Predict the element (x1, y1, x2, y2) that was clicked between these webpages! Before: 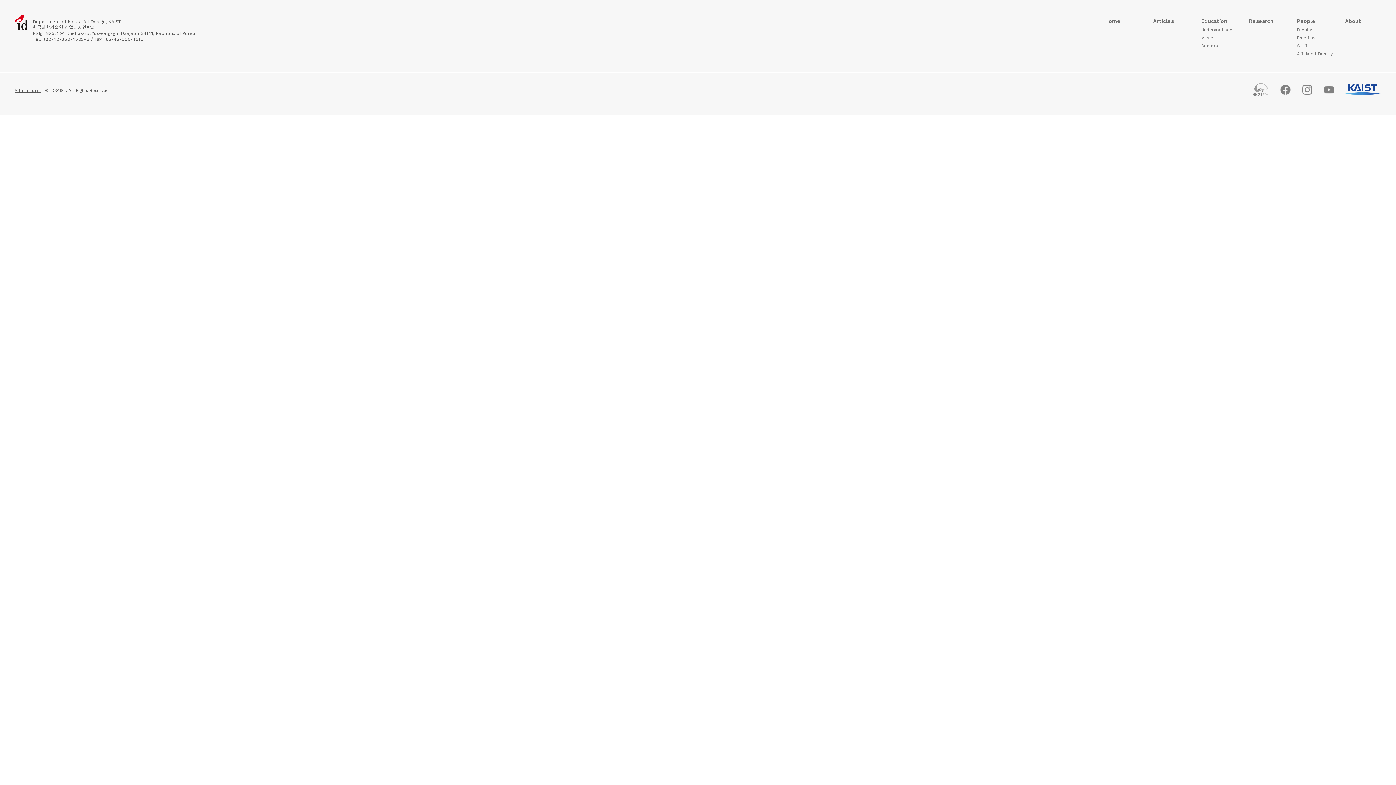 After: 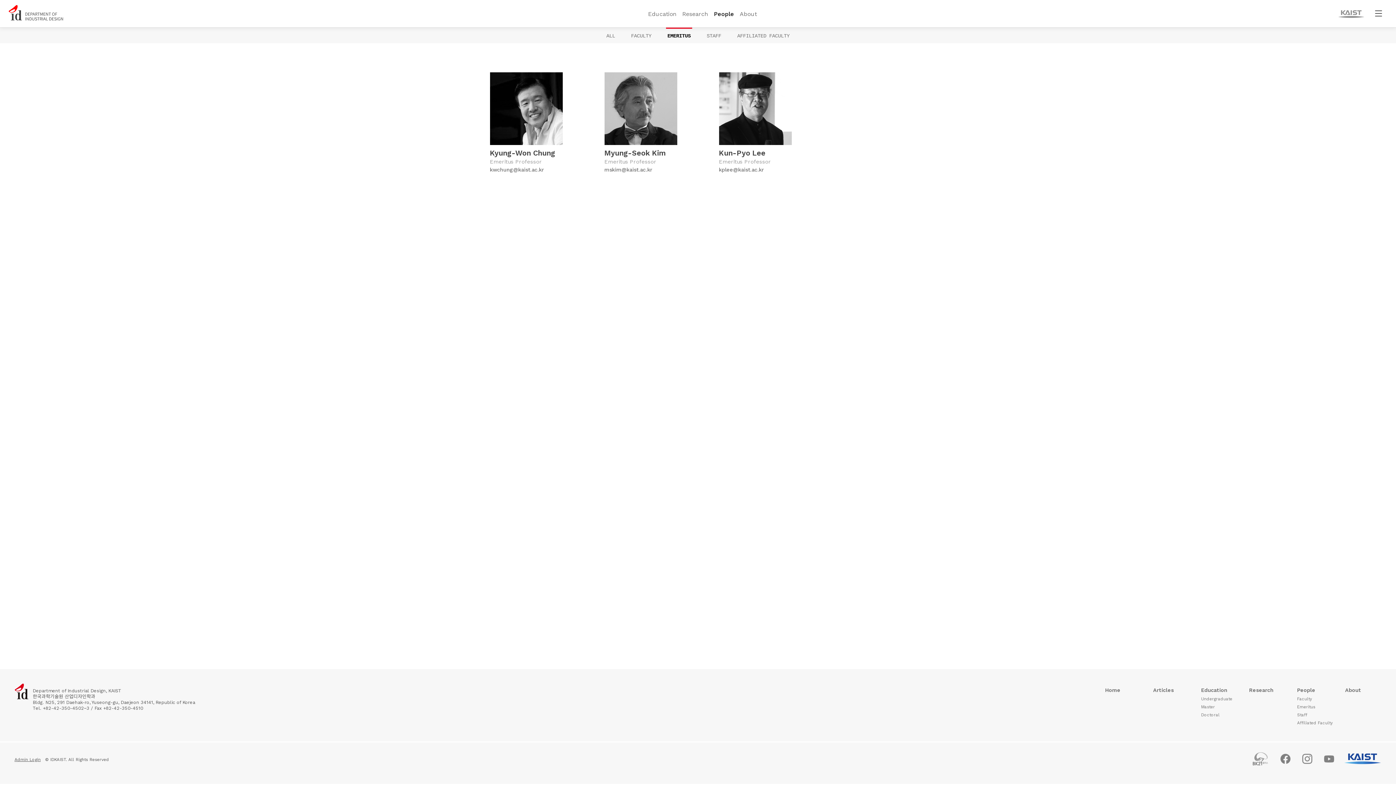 Action: label: Emeritus bbox: (1297, 33, 1333, 41)